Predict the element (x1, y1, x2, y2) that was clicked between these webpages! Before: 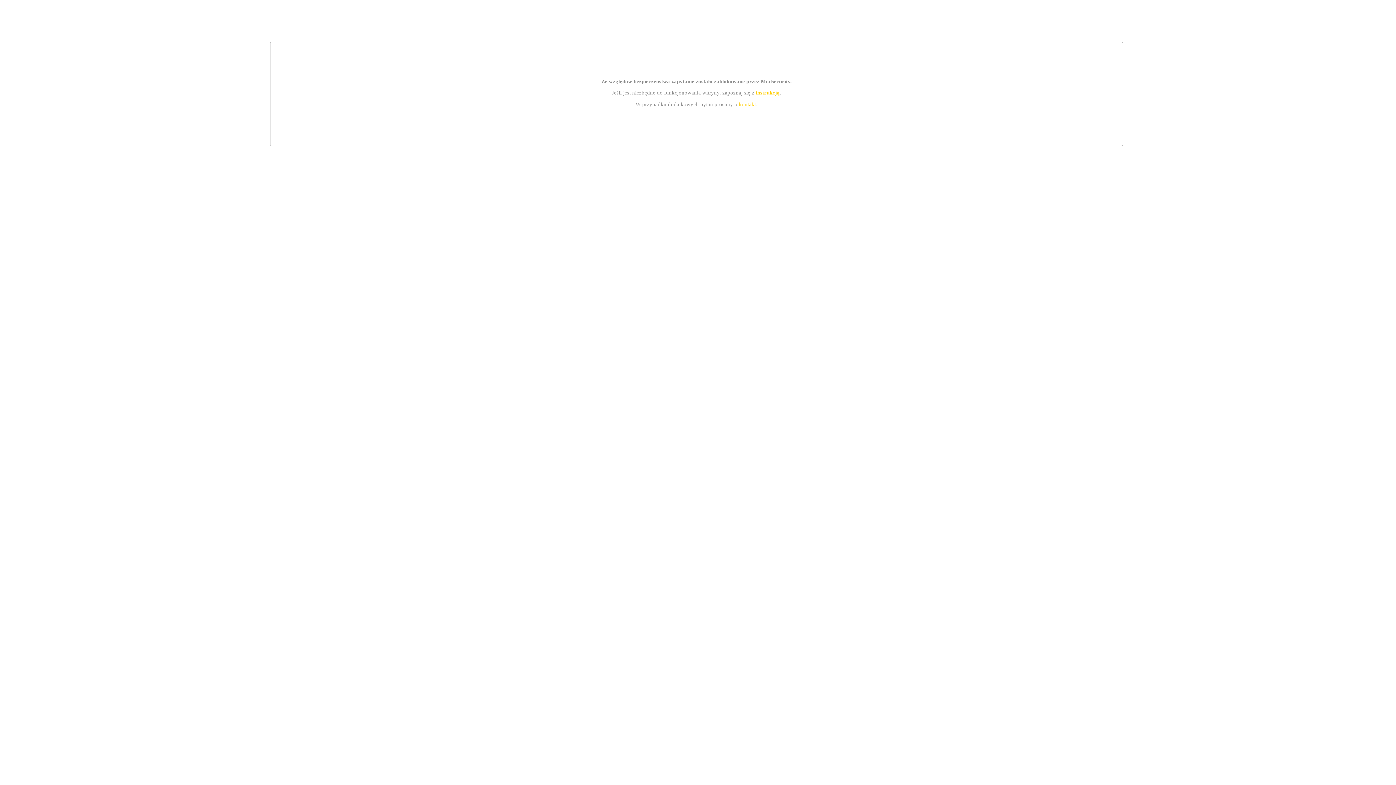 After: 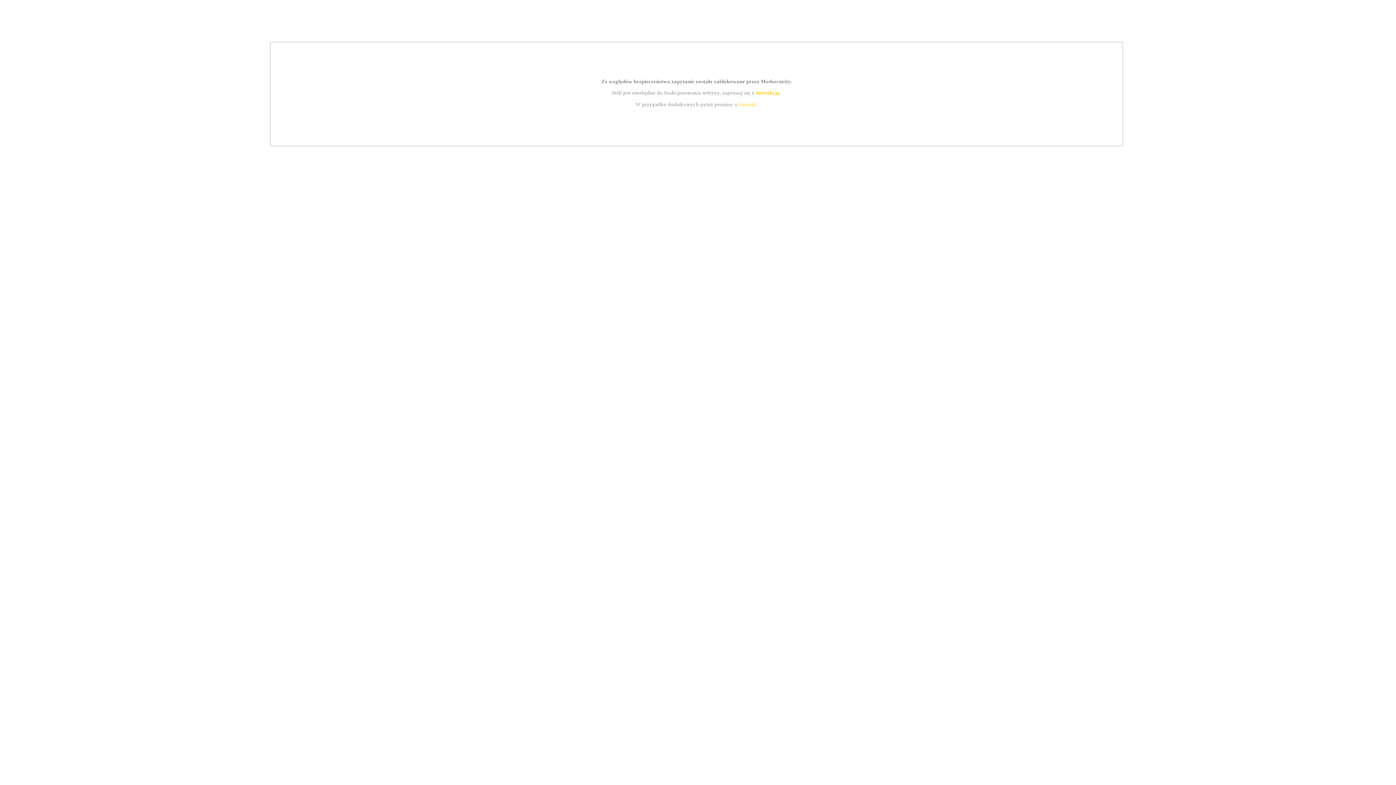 Action: label: kontakt bbox: (739, 101, 756, 107)